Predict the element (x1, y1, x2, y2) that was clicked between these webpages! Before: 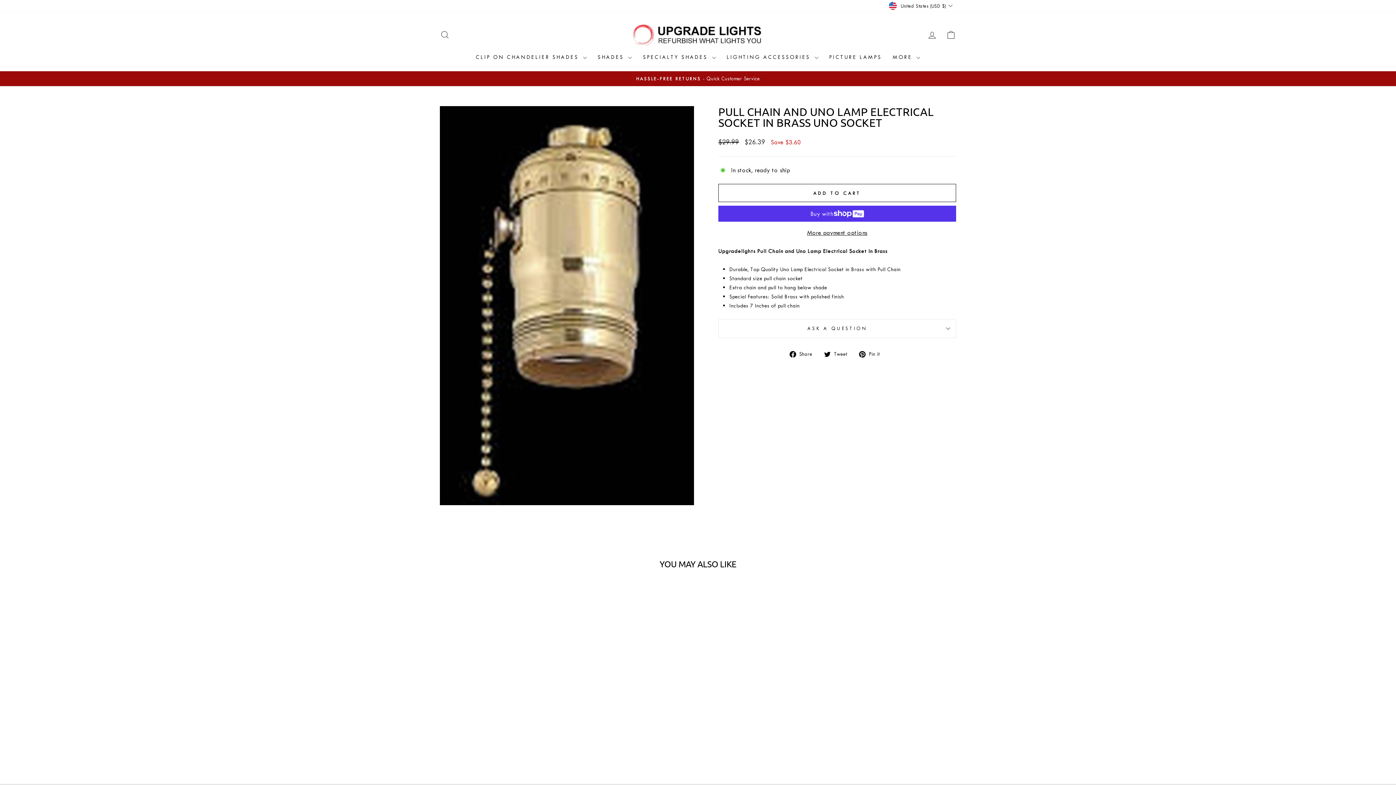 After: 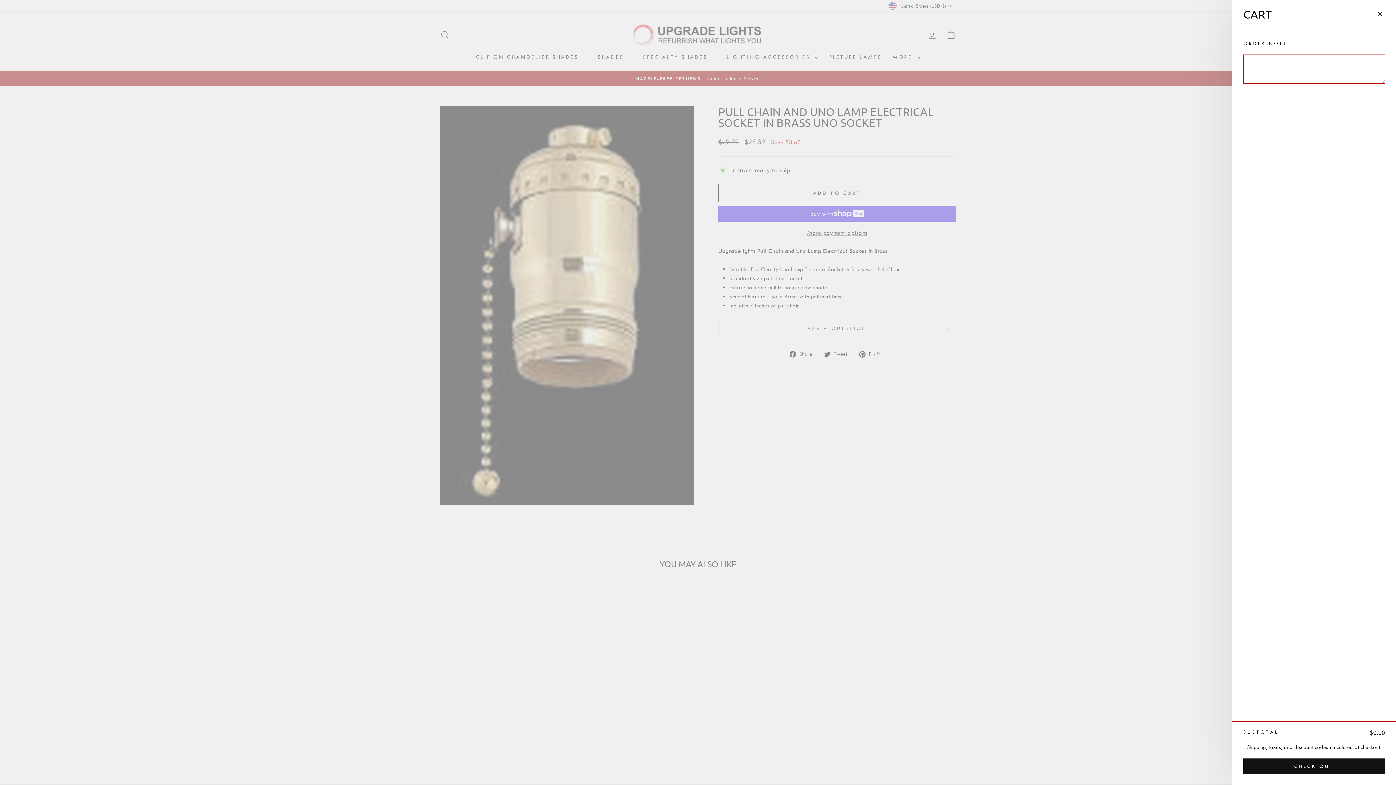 Action: bbox: (941, 27, 960, 42) label: CART